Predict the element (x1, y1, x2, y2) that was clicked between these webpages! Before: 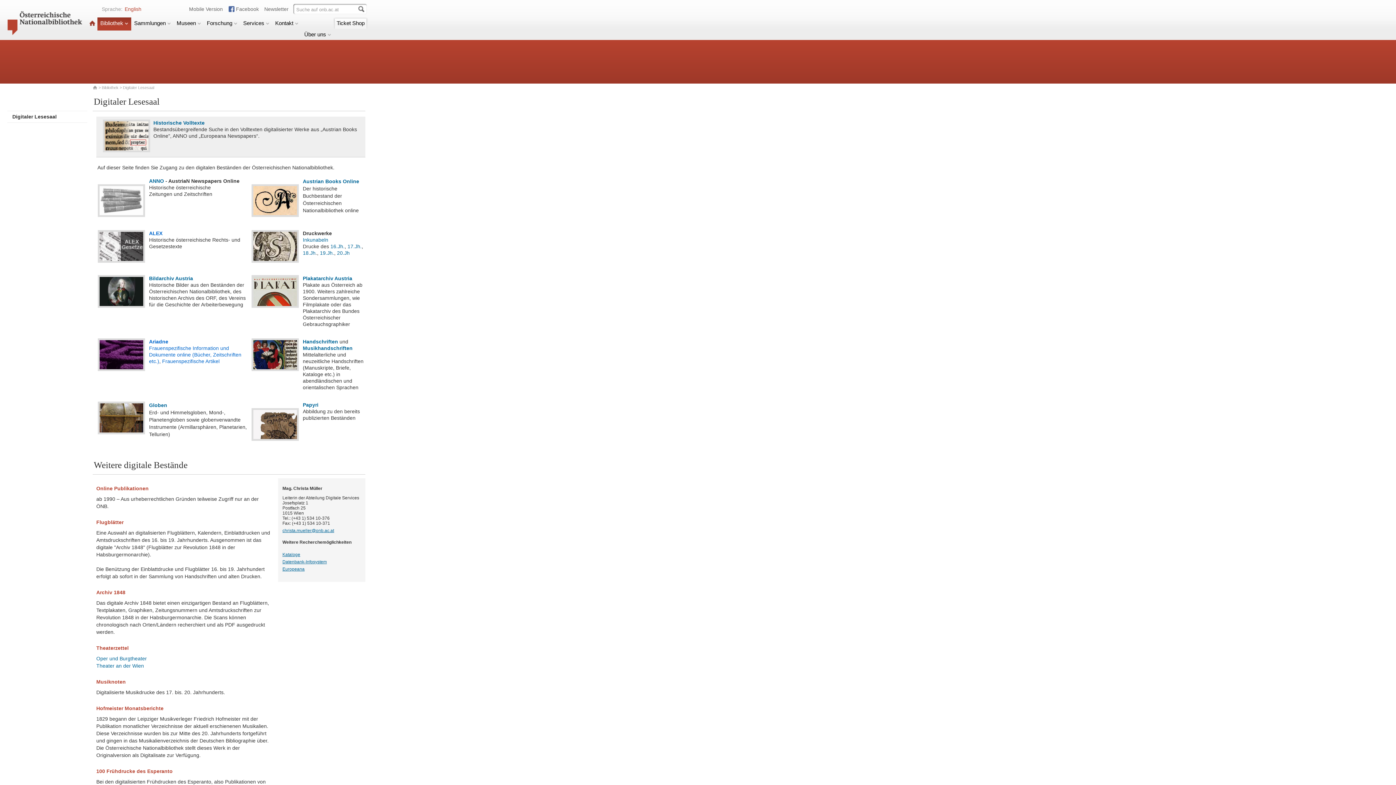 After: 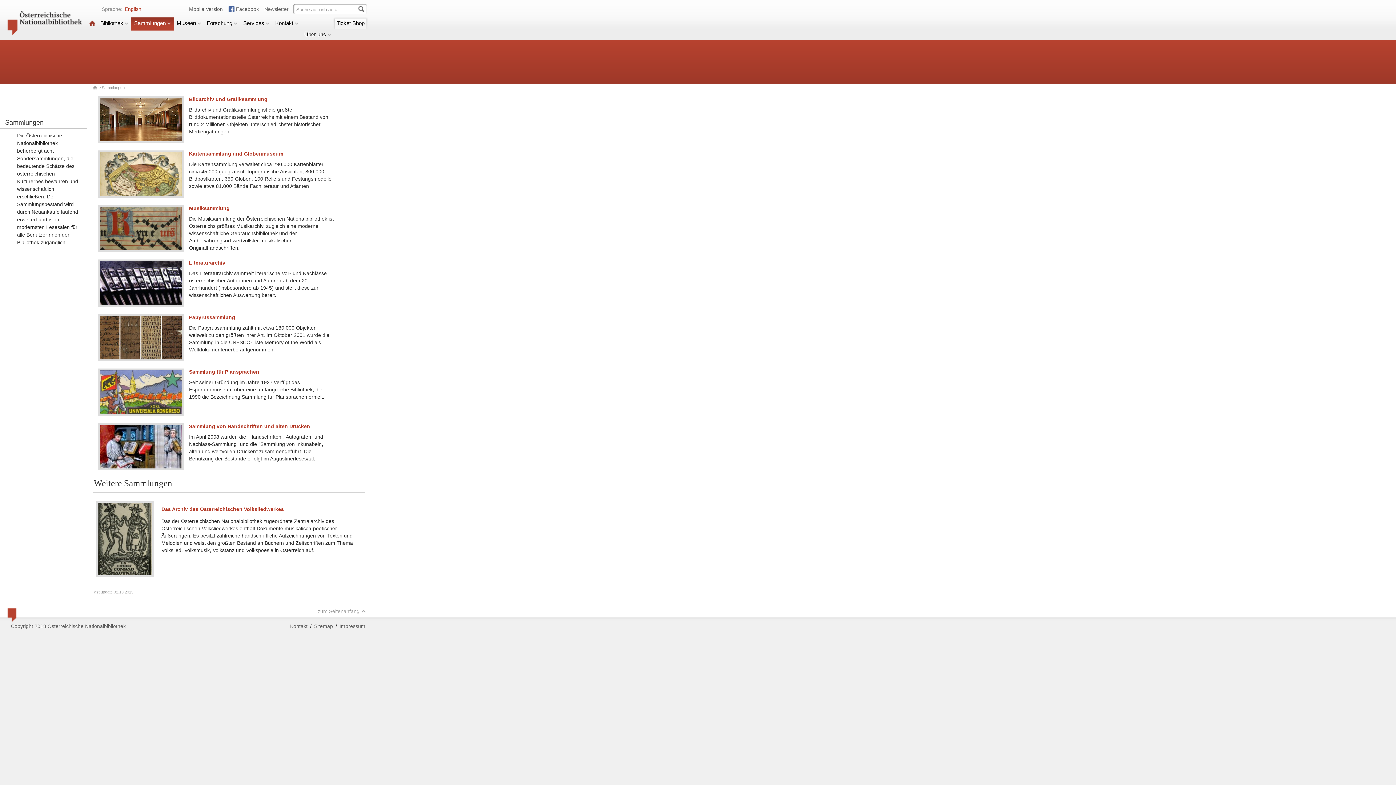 Action: bbox: (131, 17, 173, 30) label: Sammlungen